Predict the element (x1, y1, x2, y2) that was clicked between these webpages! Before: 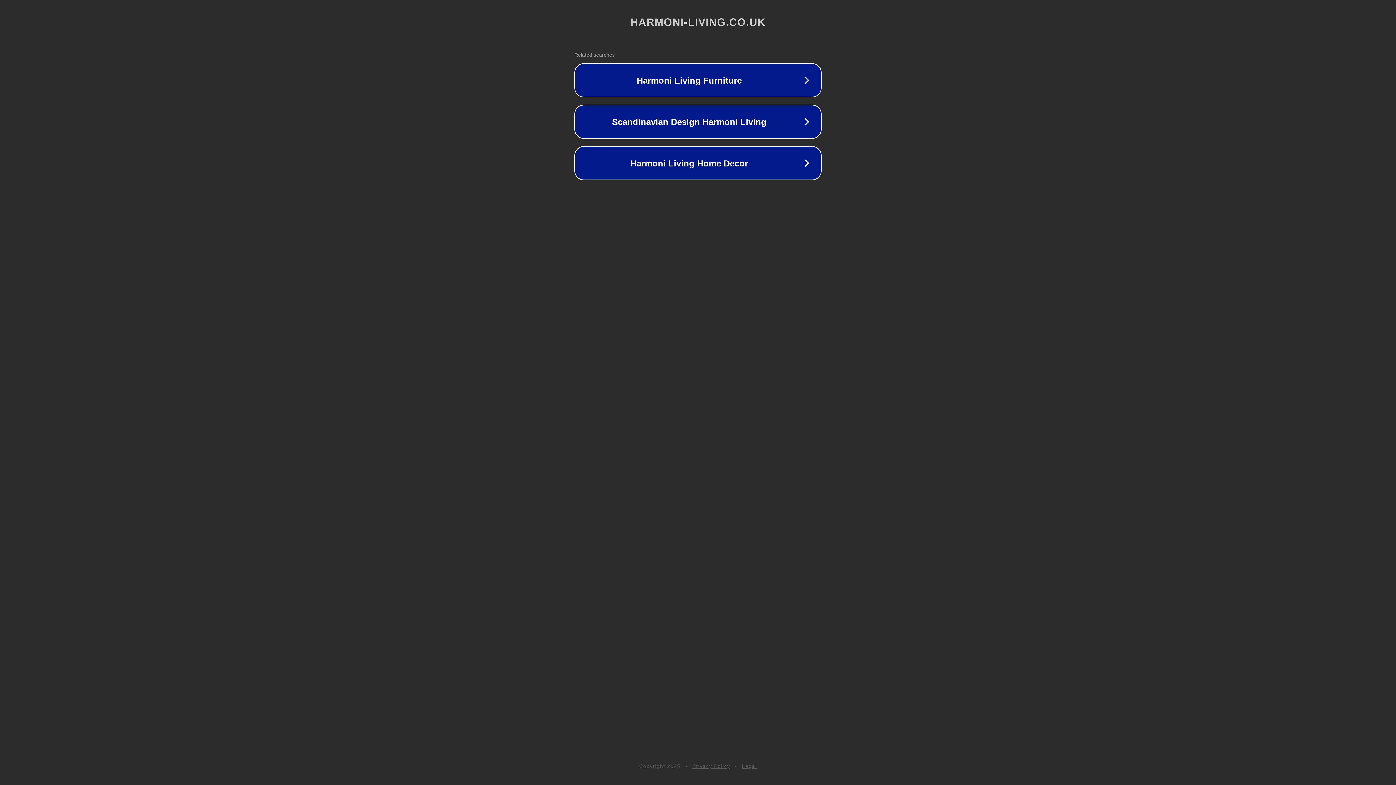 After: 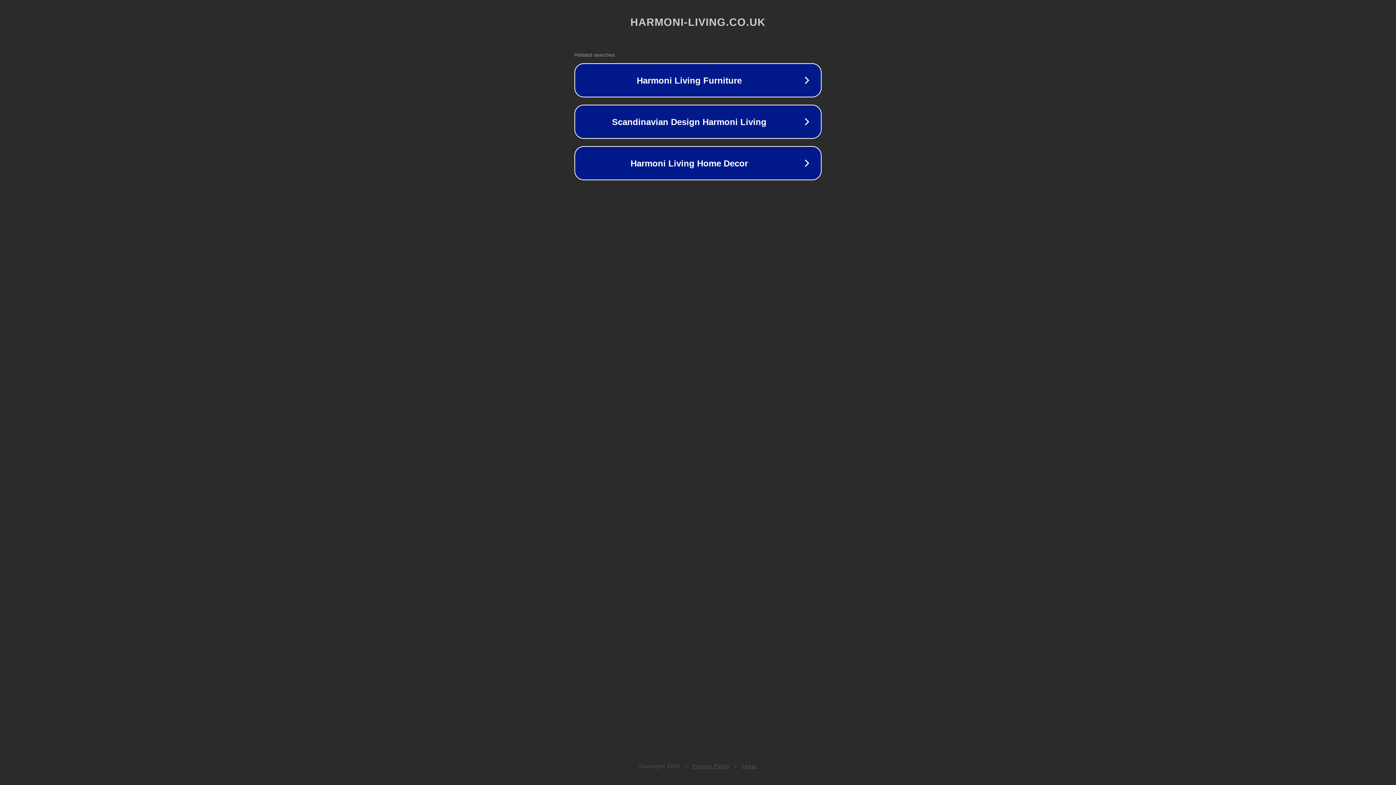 Action: label: Privacy Policy bbox: (692, 763, 730, 769)